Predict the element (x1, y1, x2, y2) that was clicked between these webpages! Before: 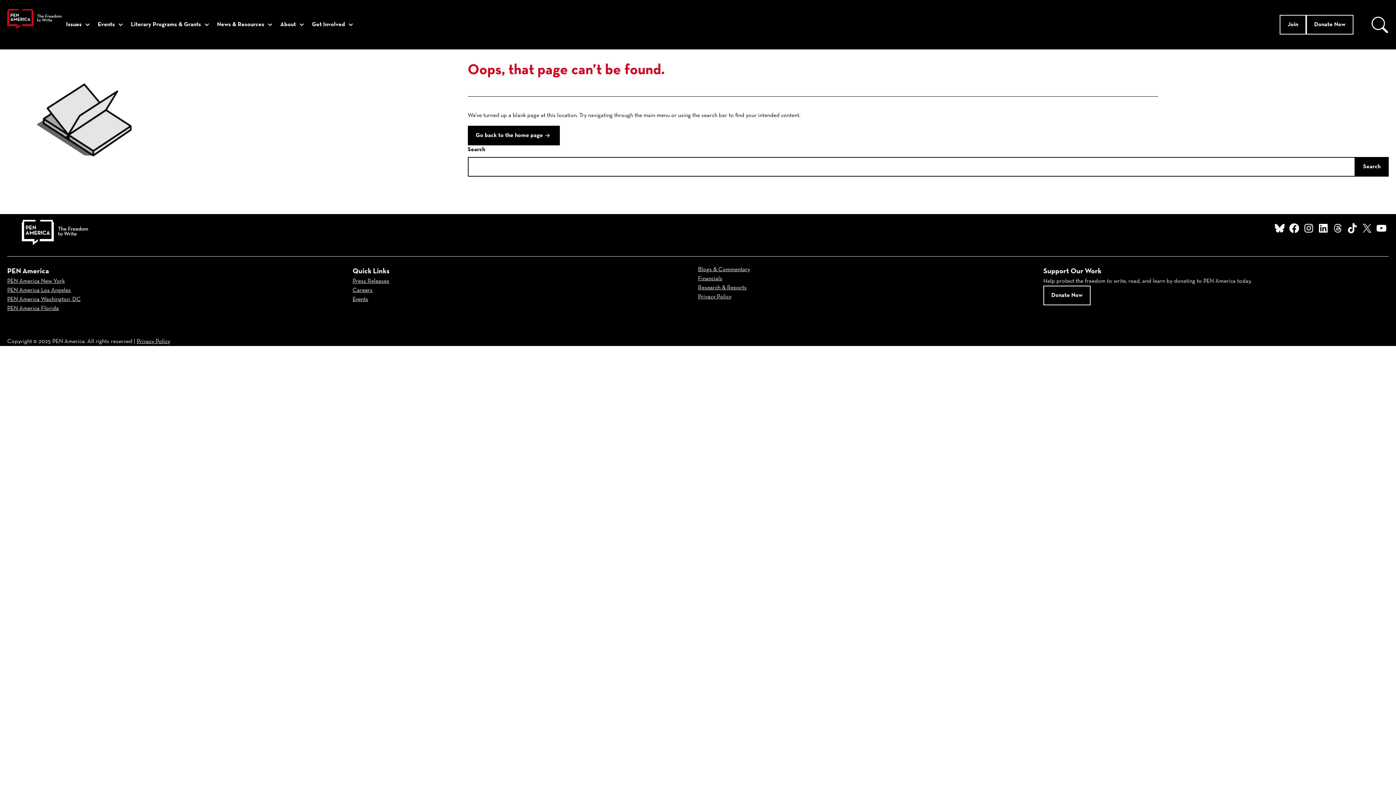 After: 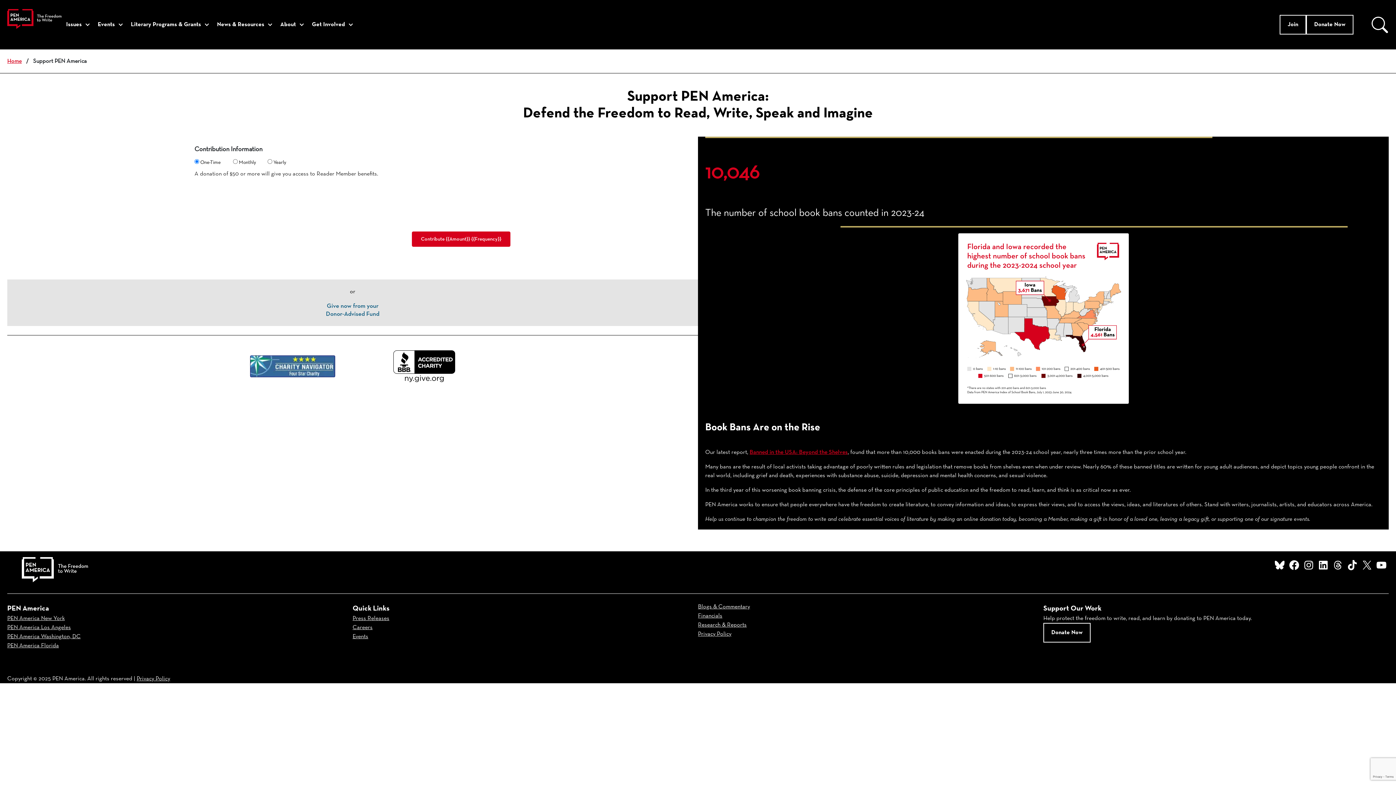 Action: label: Donate Now bbox: (1043, 285, 1090, 305)